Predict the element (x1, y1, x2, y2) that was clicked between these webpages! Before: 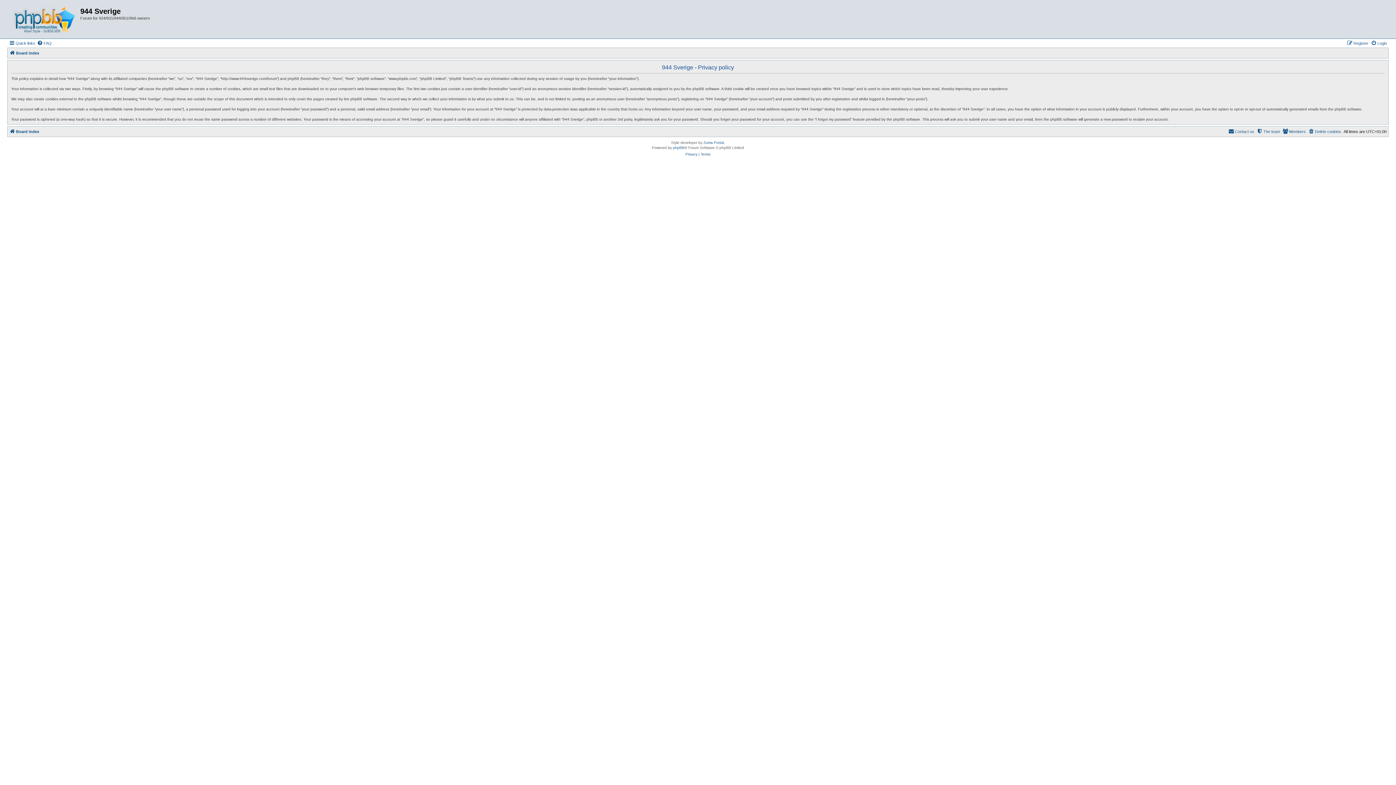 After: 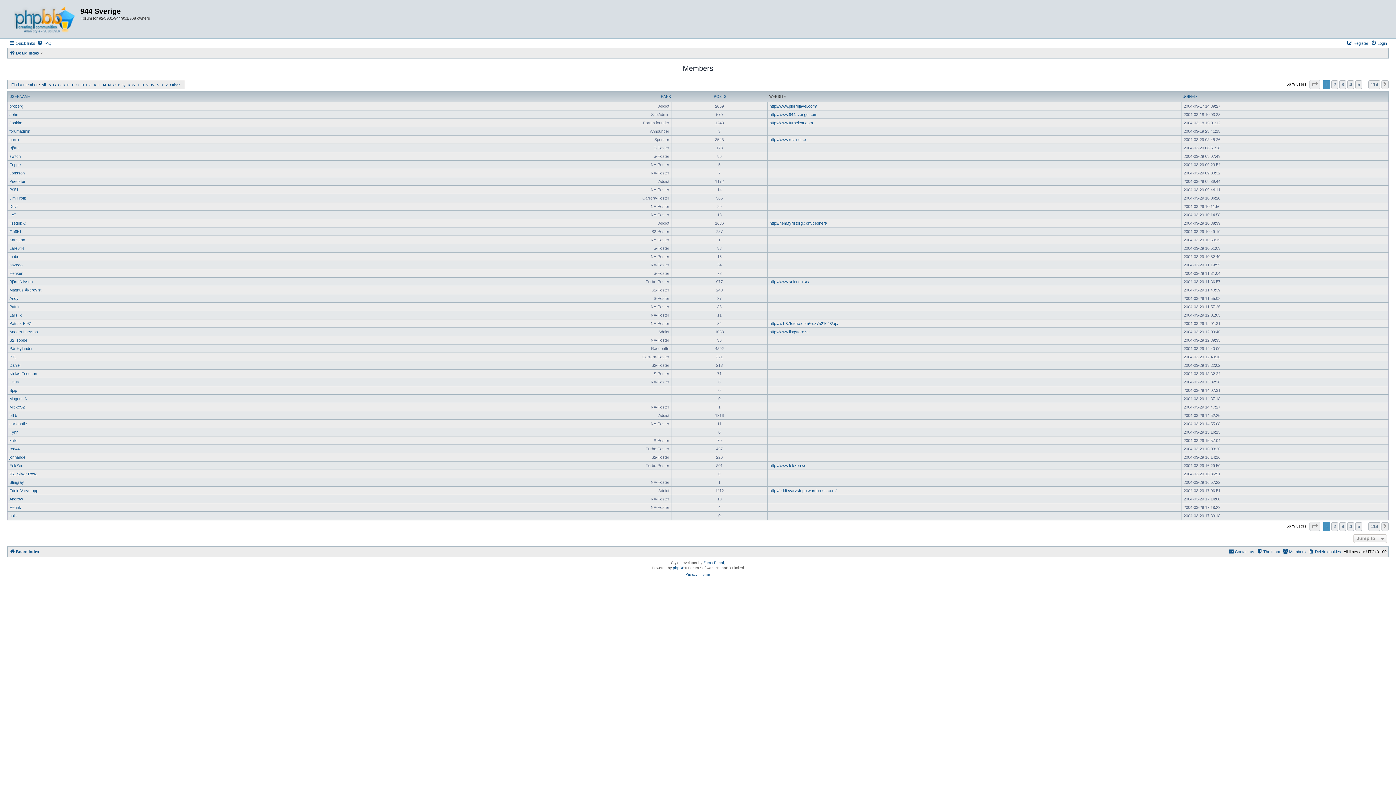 Action: bbox: (1282, 127, 1306, 136) label: Members